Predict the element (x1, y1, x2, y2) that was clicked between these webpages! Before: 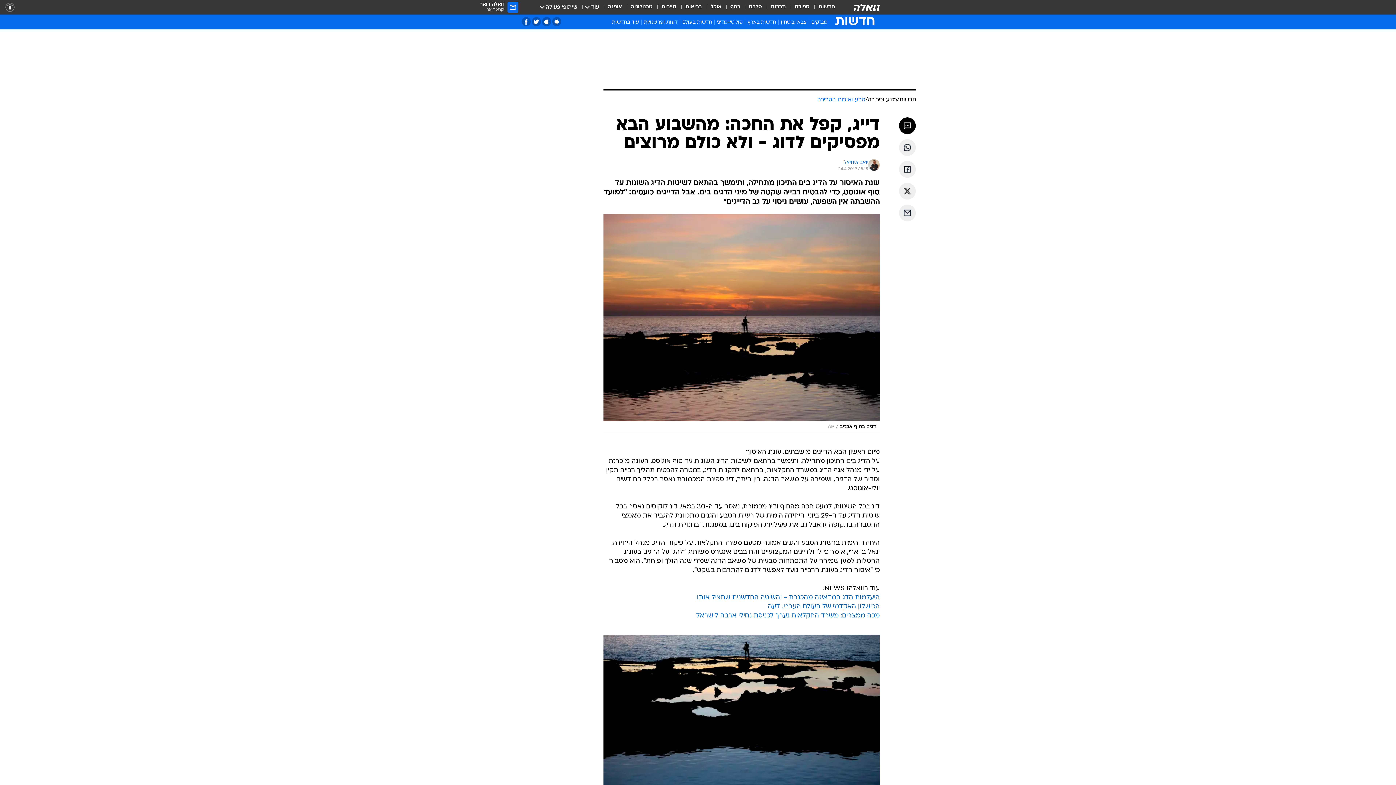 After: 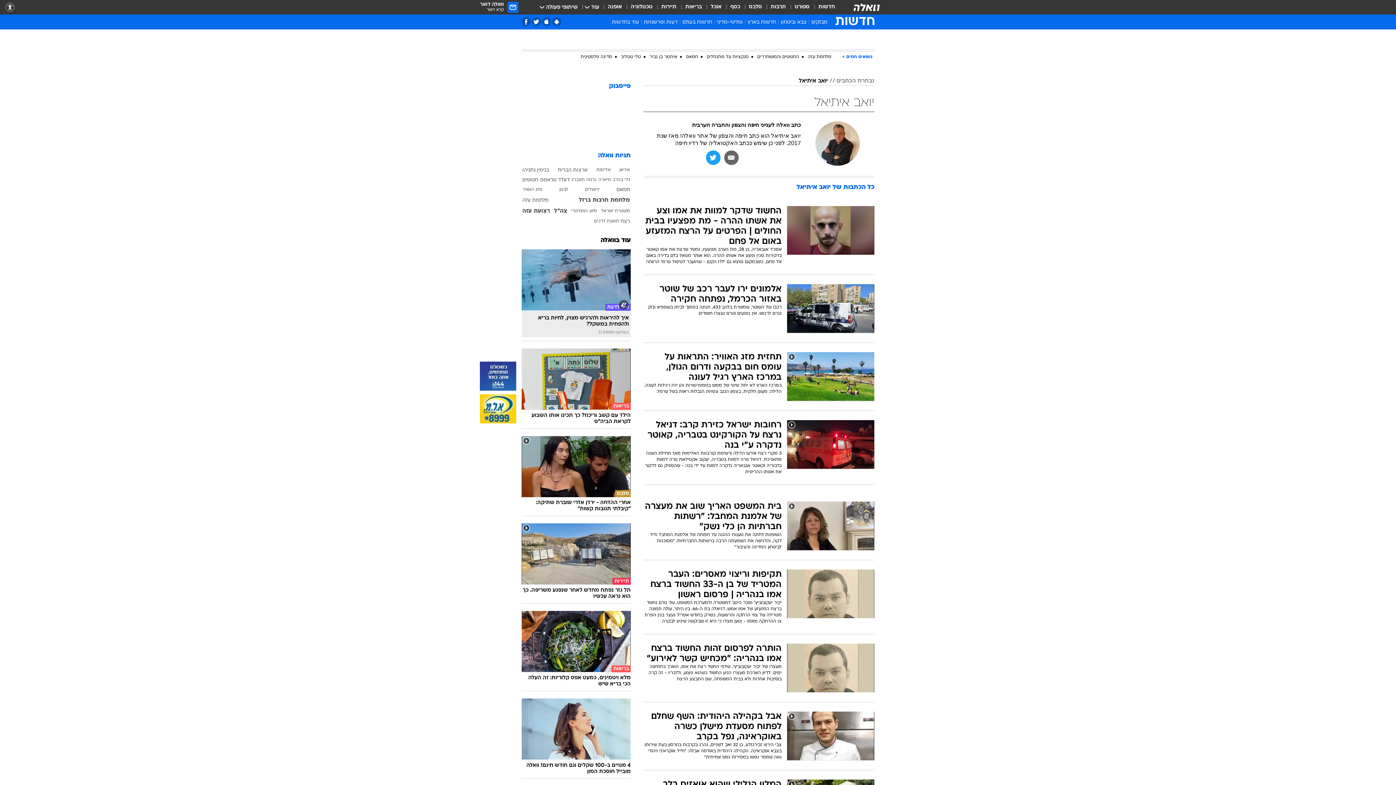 Action: bbox: (868, 159, 880, 172)